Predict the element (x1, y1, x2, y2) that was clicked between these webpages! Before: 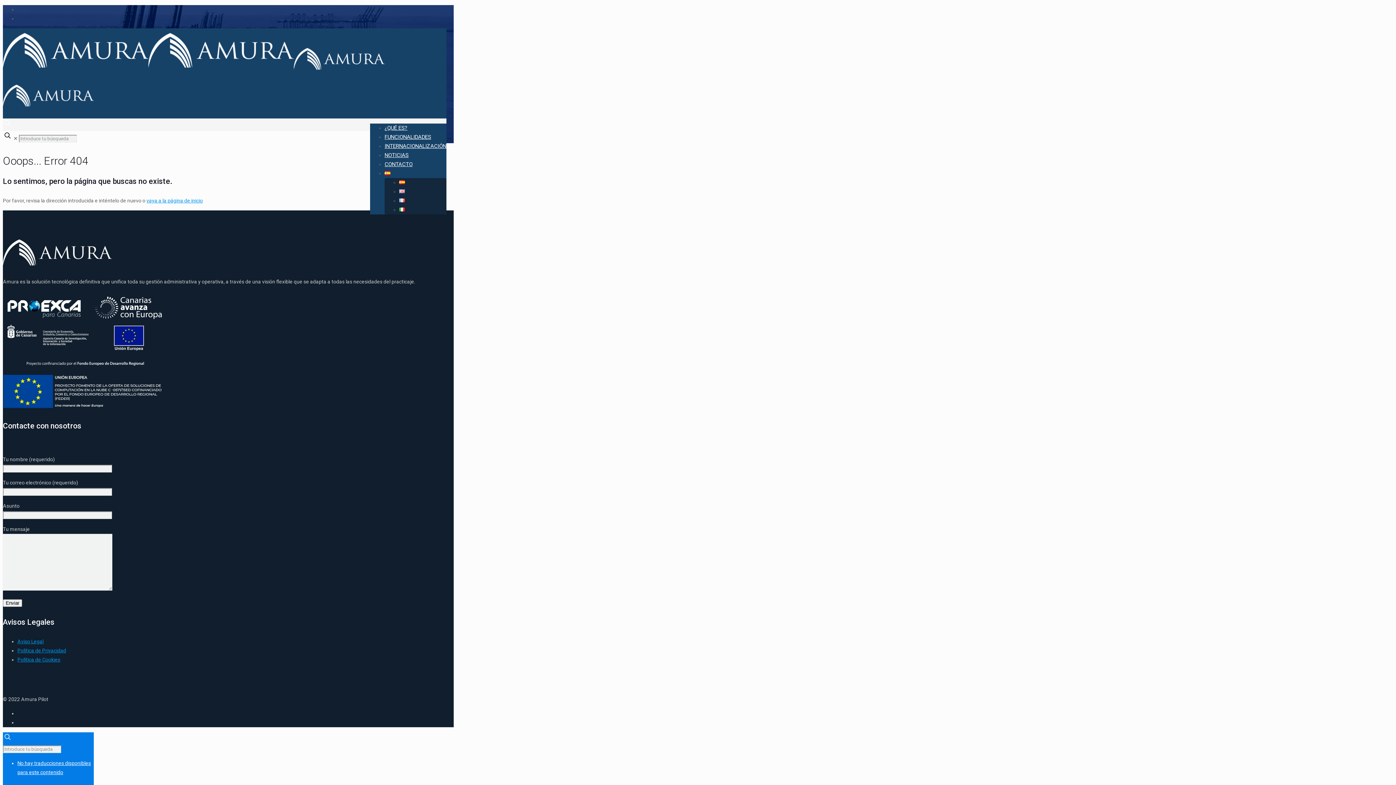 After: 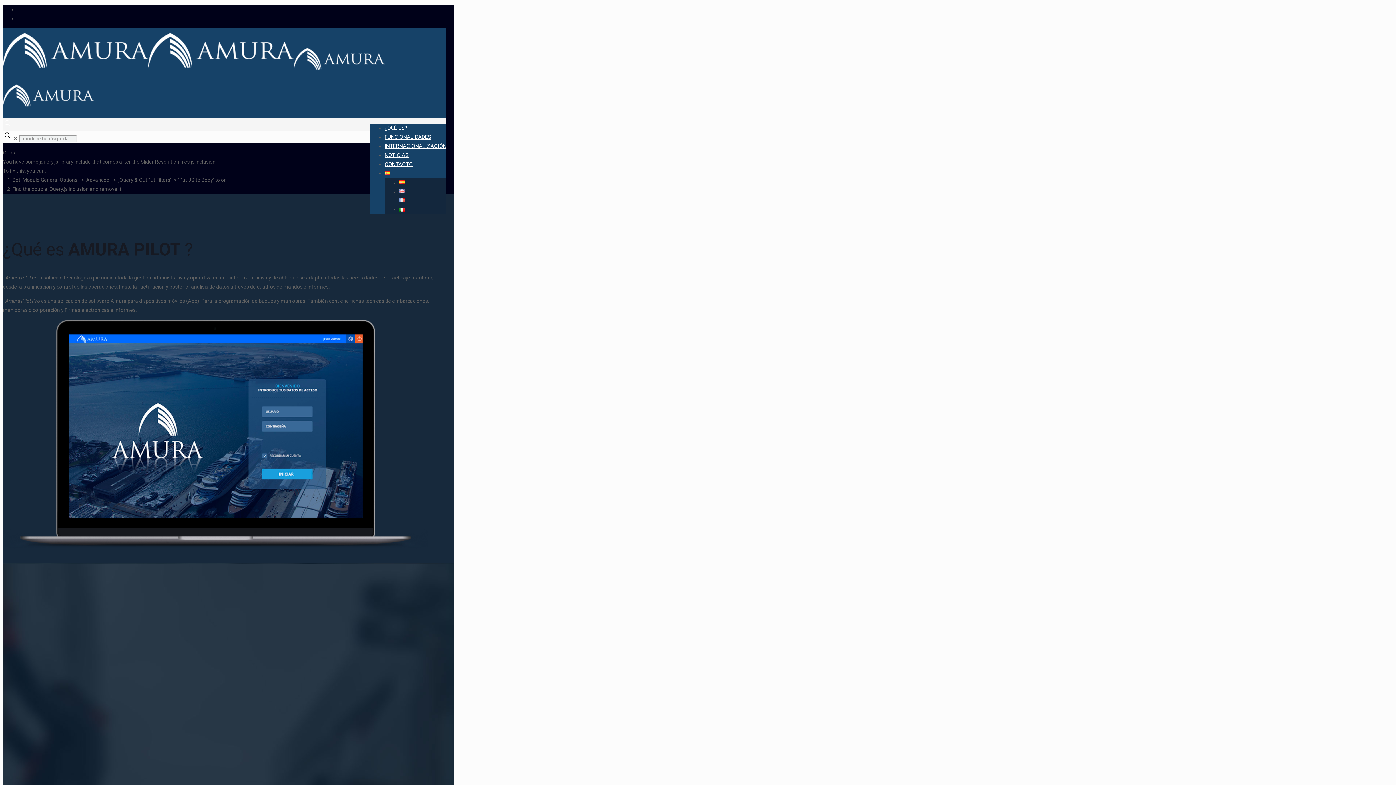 Action: bbox: (399, 179, 405, 185)